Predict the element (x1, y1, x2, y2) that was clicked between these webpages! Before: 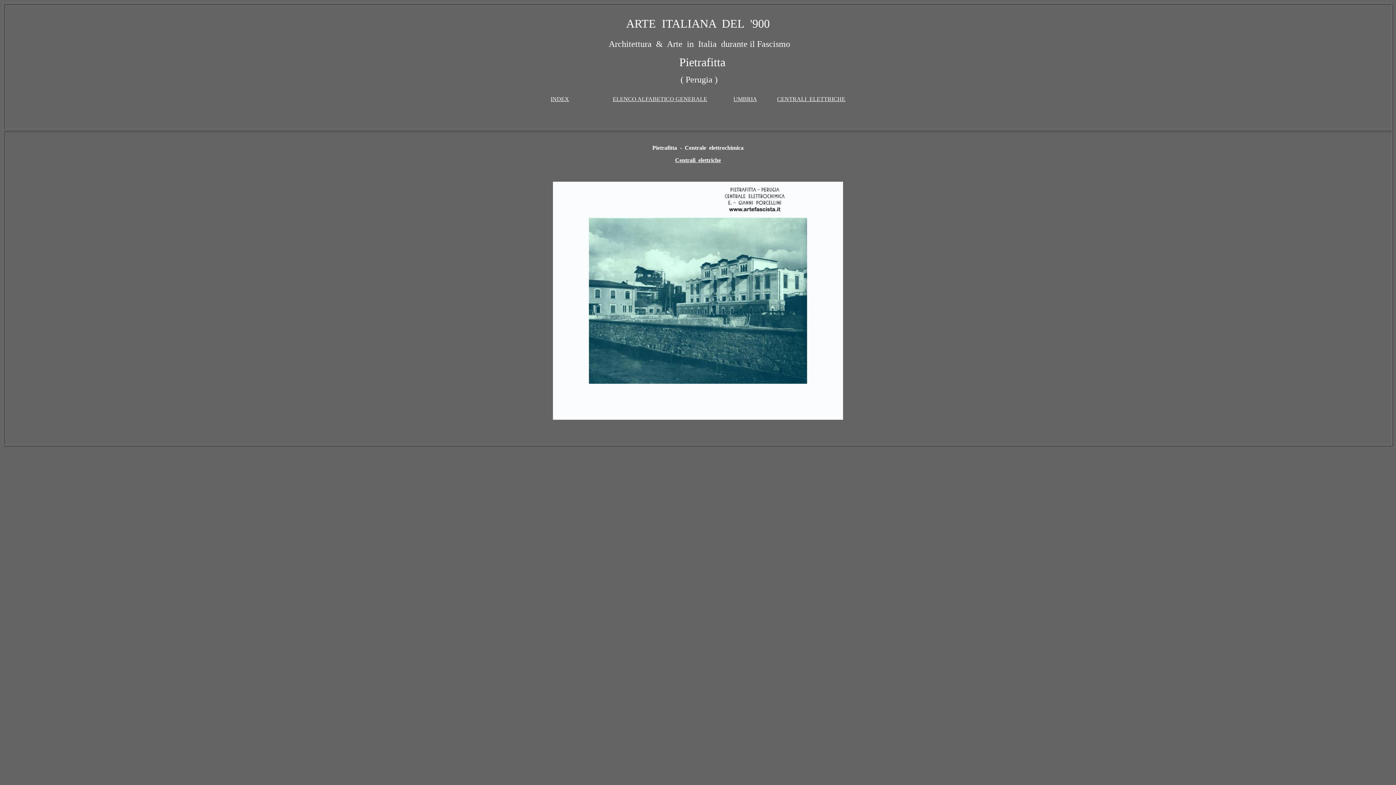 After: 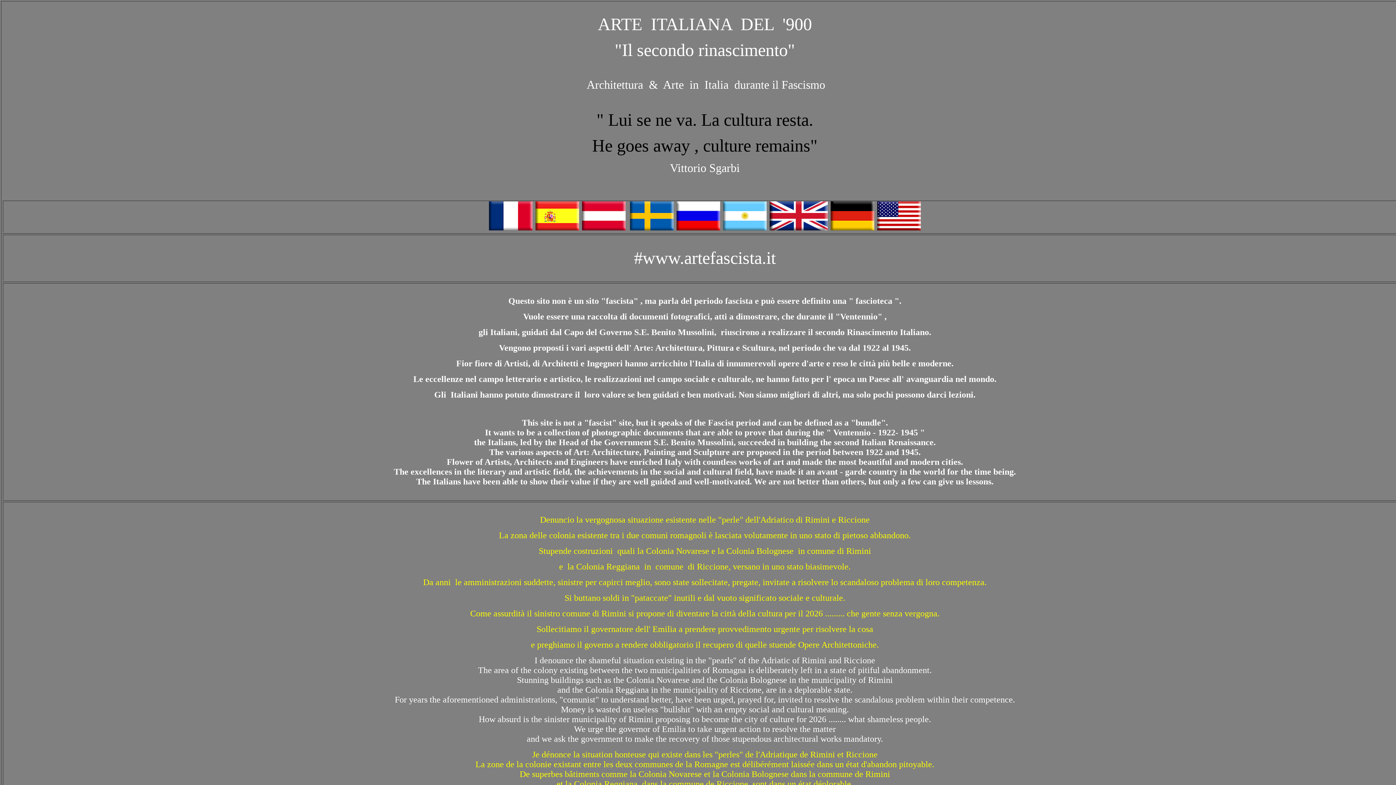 Action: bbox: (550, 96, 569, 102) label: INDEX